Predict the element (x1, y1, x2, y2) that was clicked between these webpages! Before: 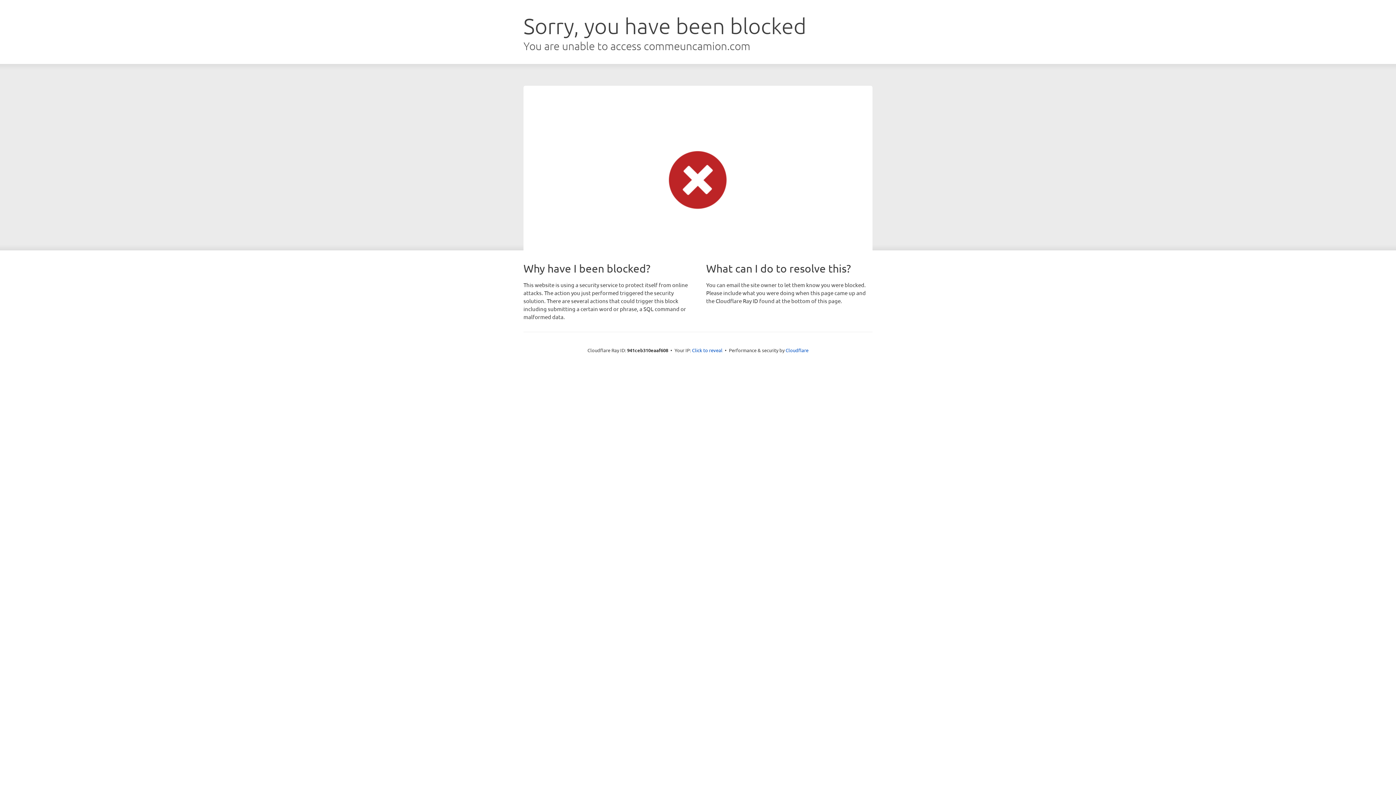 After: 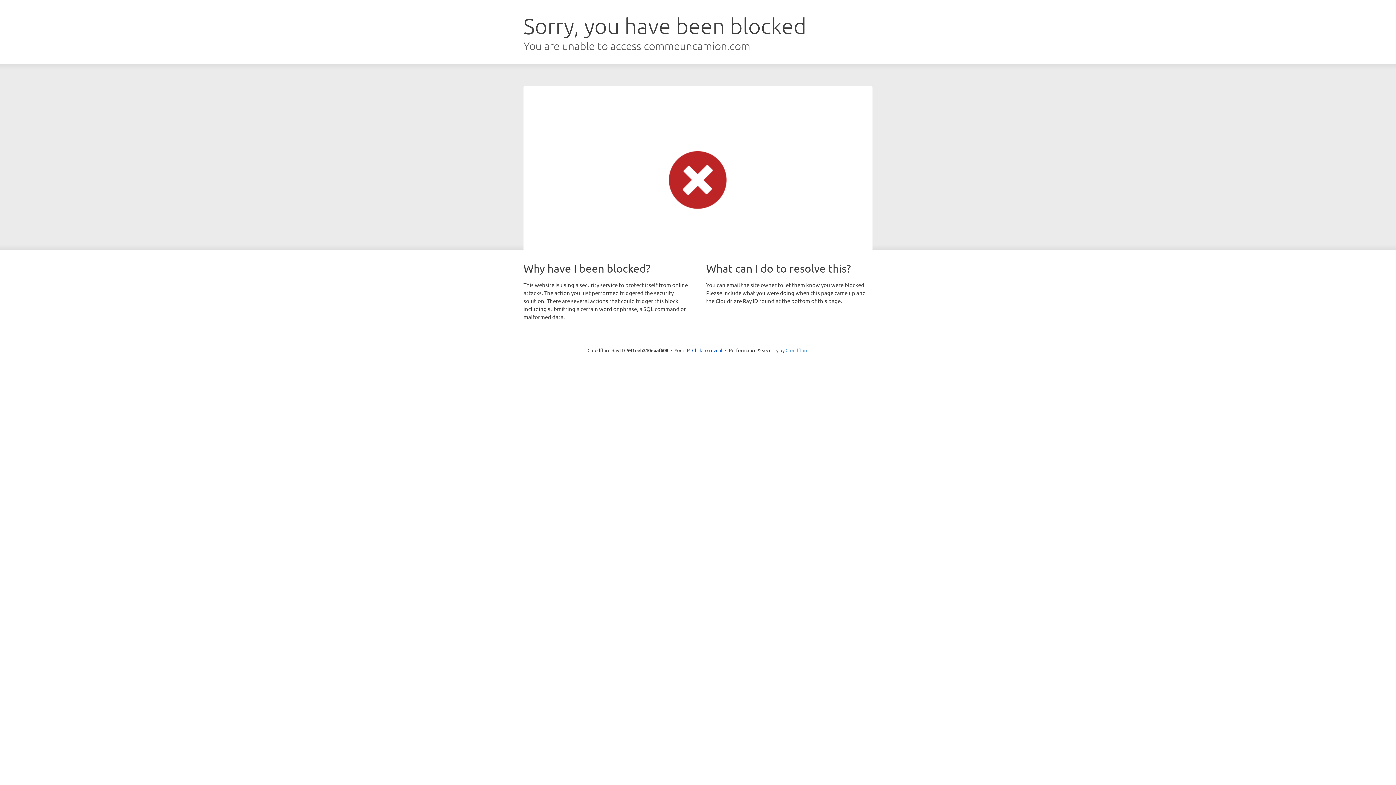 Action: bbox: (785, 347, 808, 353) label: Cloudflare